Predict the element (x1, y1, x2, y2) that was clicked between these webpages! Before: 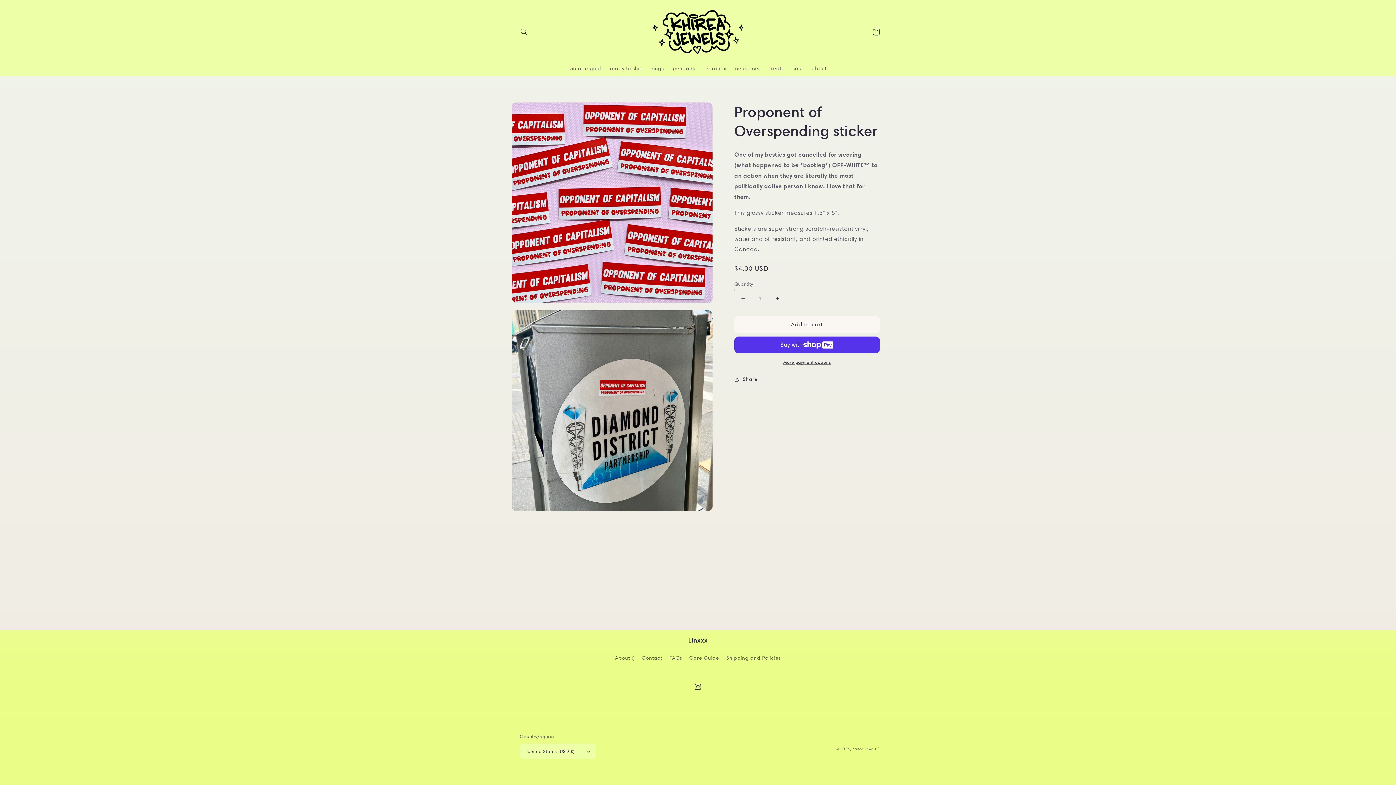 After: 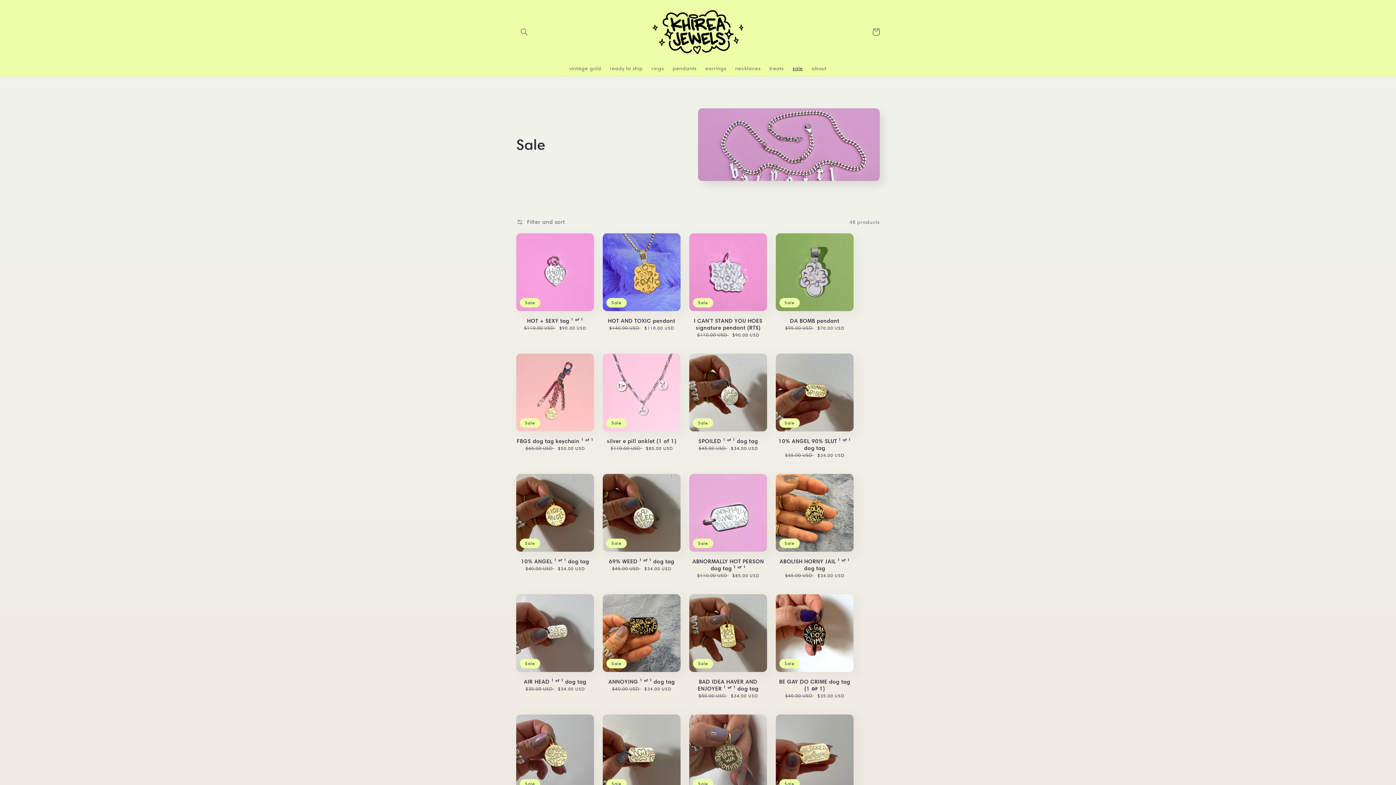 Action: bbox: (788, 60, 807, 76) label: sale